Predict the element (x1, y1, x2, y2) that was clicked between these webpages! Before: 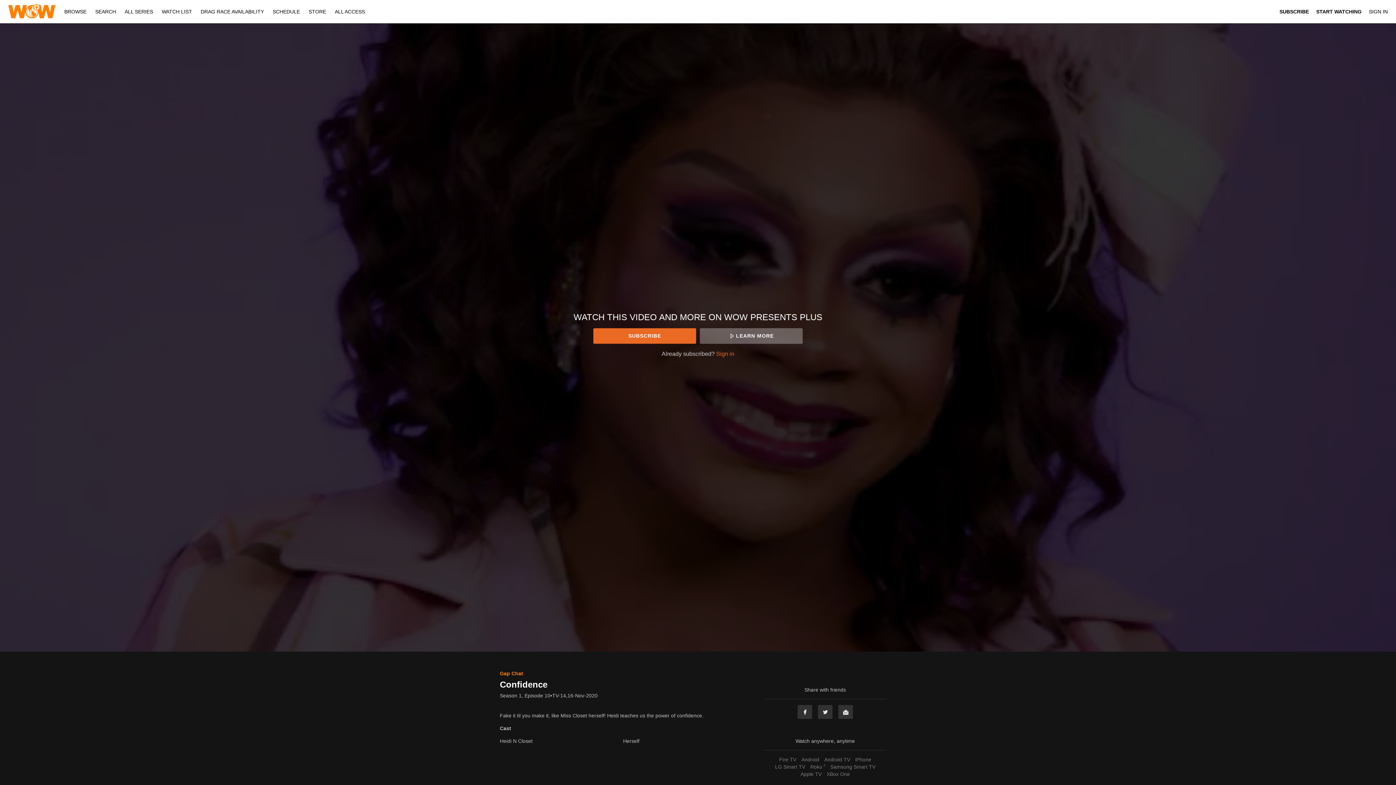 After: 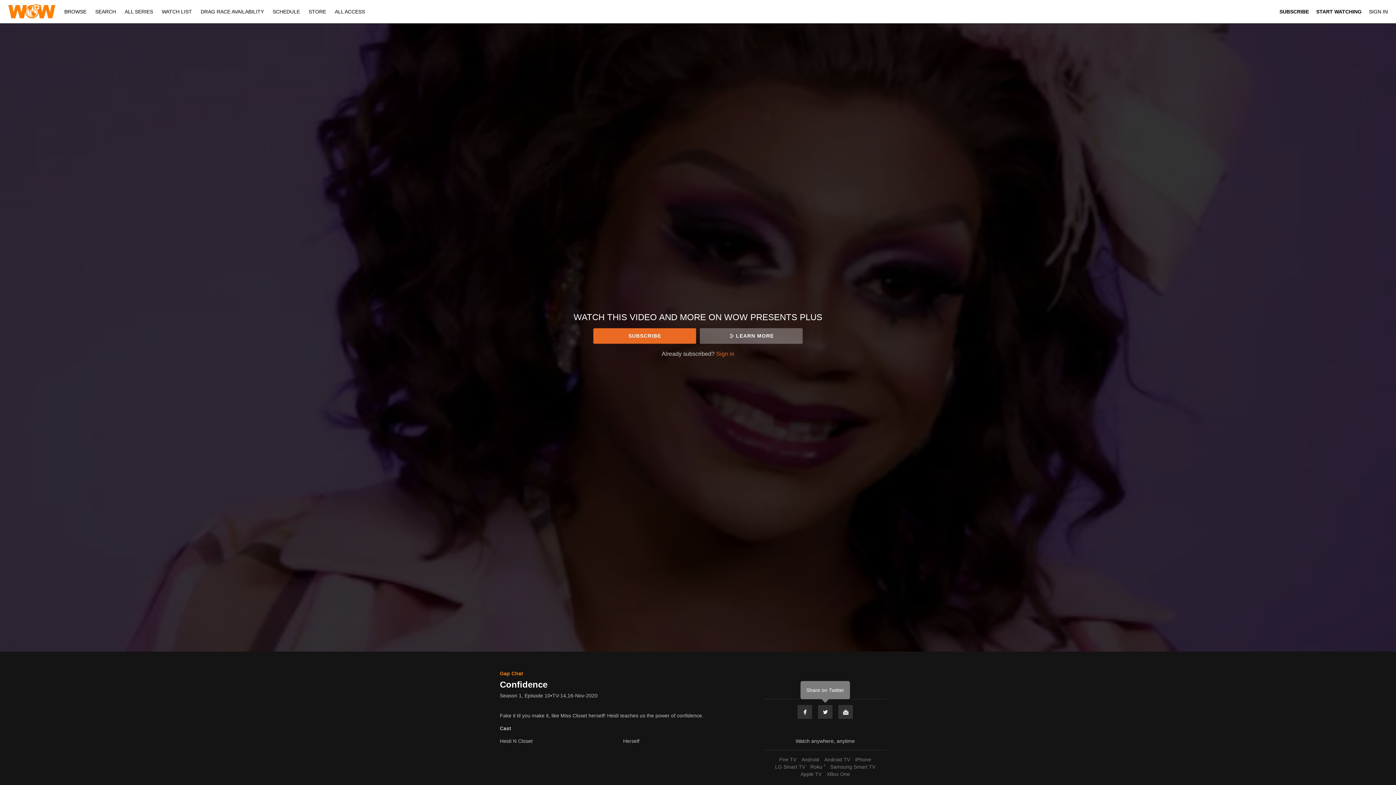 Action: bbox: (817, 705, 833, 719) label: Twitter